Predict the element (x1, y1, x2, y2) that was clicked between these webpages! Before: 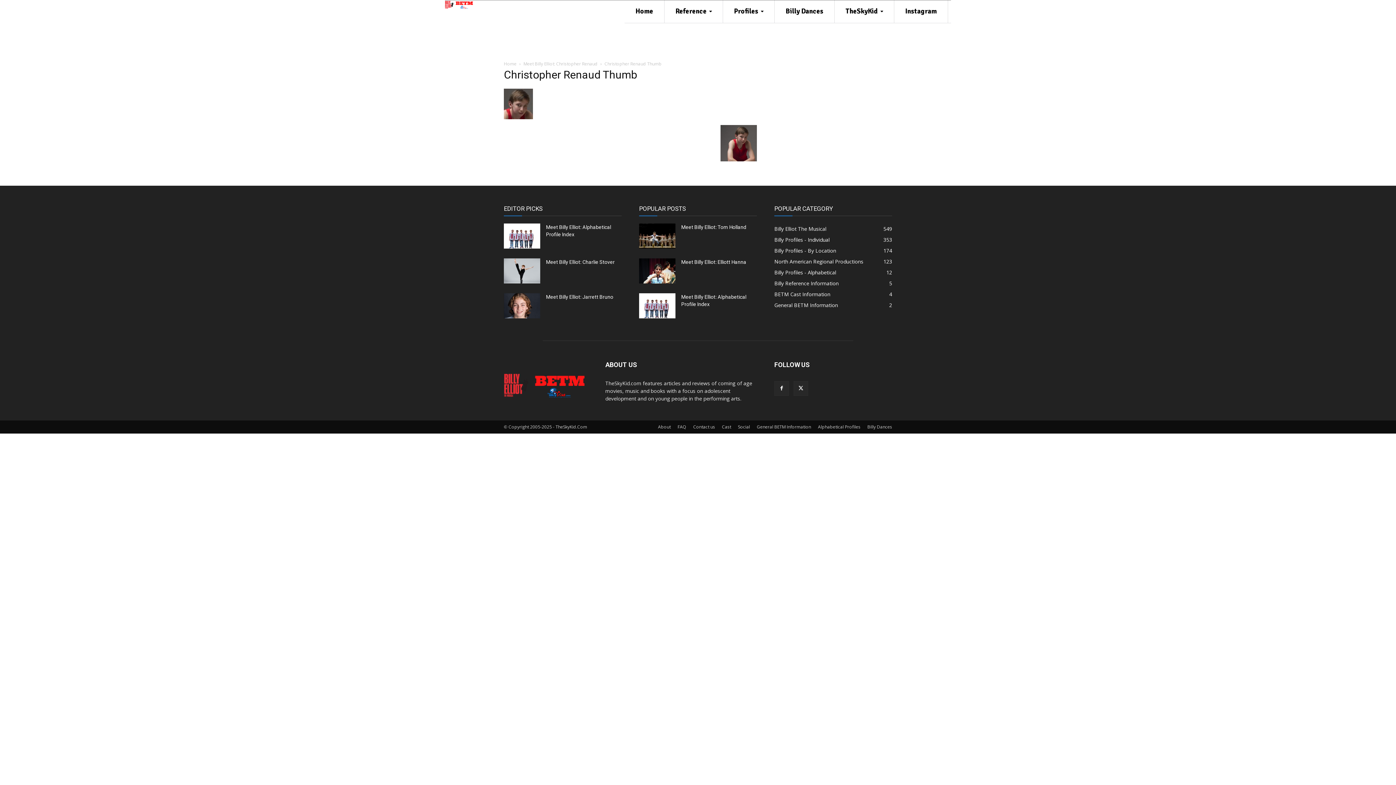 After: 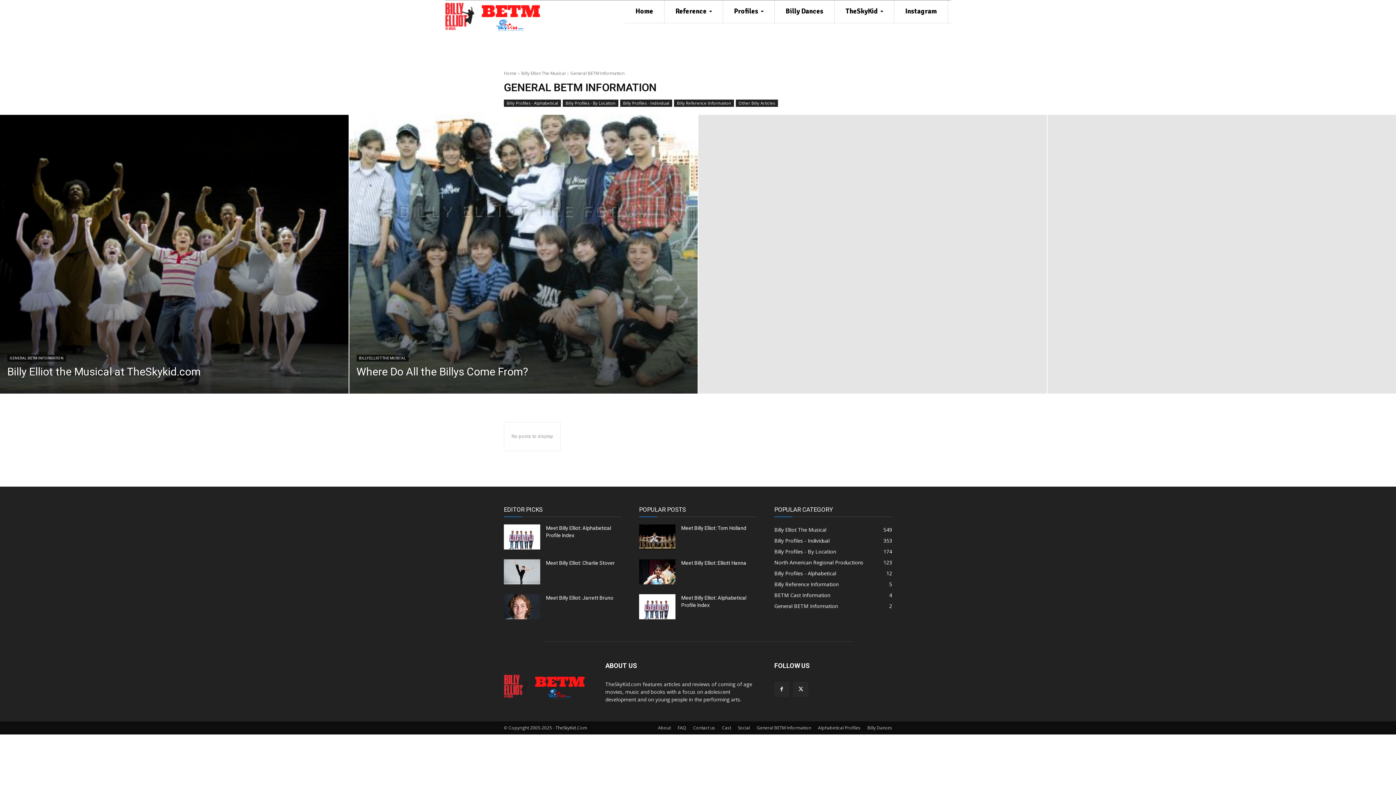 Action: label: General BETM Information
2 bbox: (774, 301, 838, 308)